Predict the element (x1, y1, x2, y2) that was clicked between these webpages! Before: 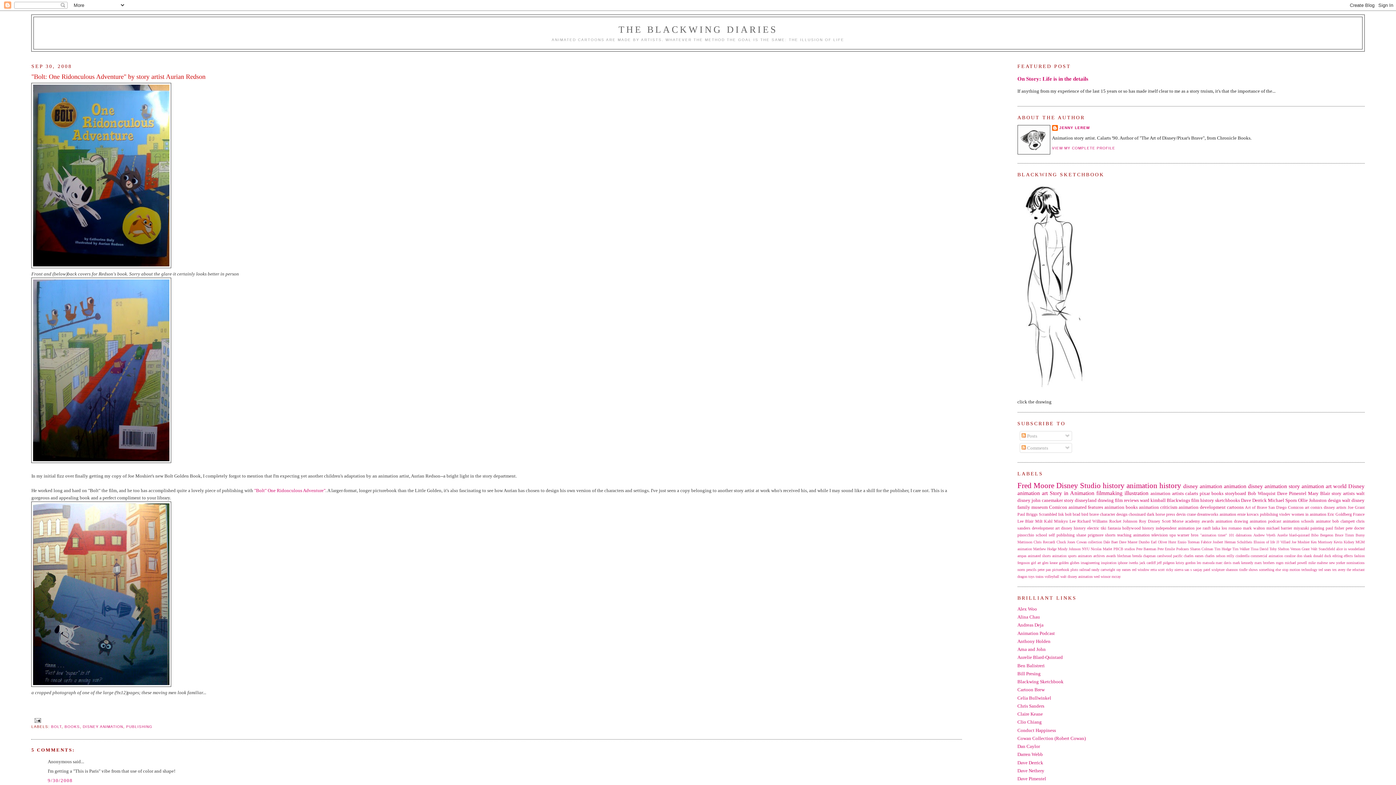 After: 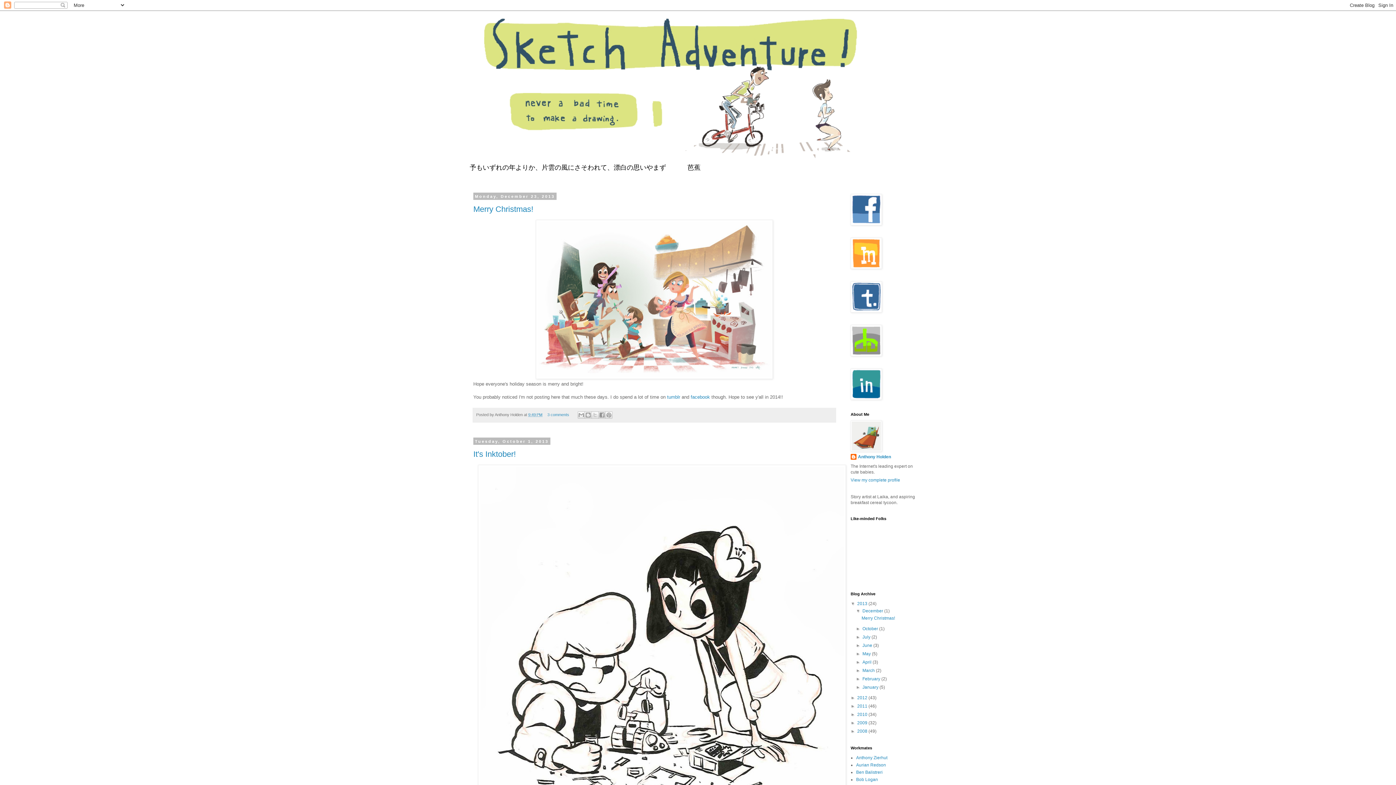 Action: bbox: (1017, 638, 1050, 644) label: Anthony Holden